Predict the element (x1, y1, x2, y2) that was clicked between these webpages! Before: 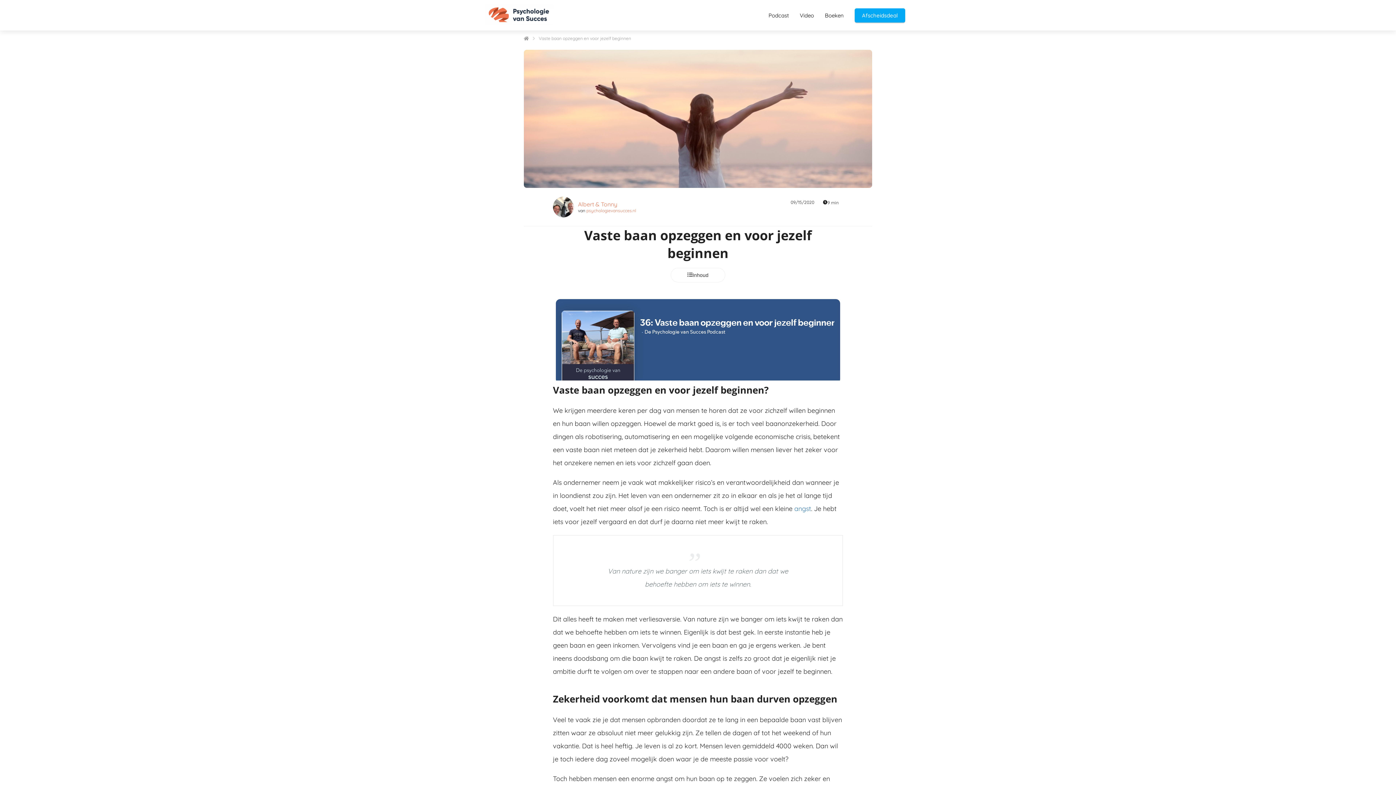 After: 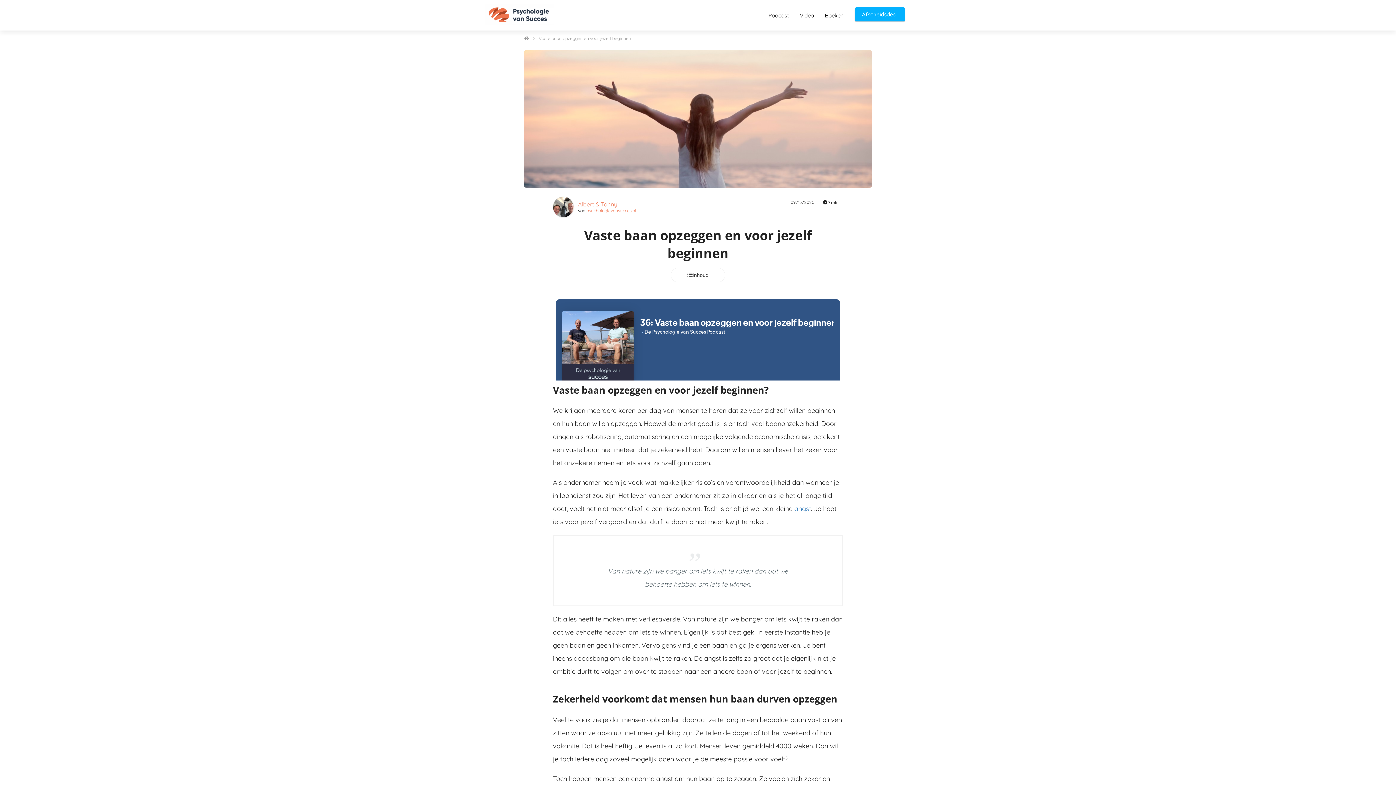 Action: bbox: (849, 11, 910, 18) label: Afscheidsdeal